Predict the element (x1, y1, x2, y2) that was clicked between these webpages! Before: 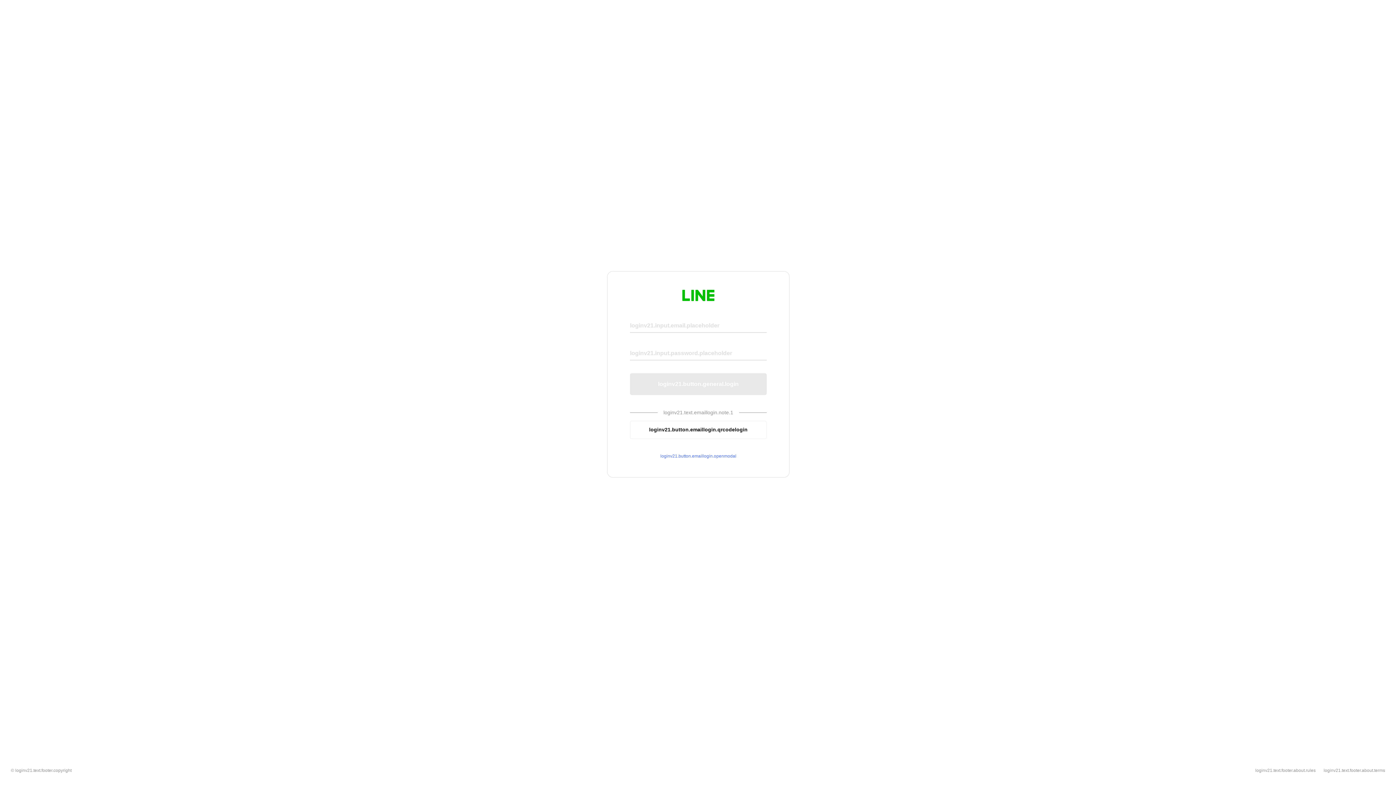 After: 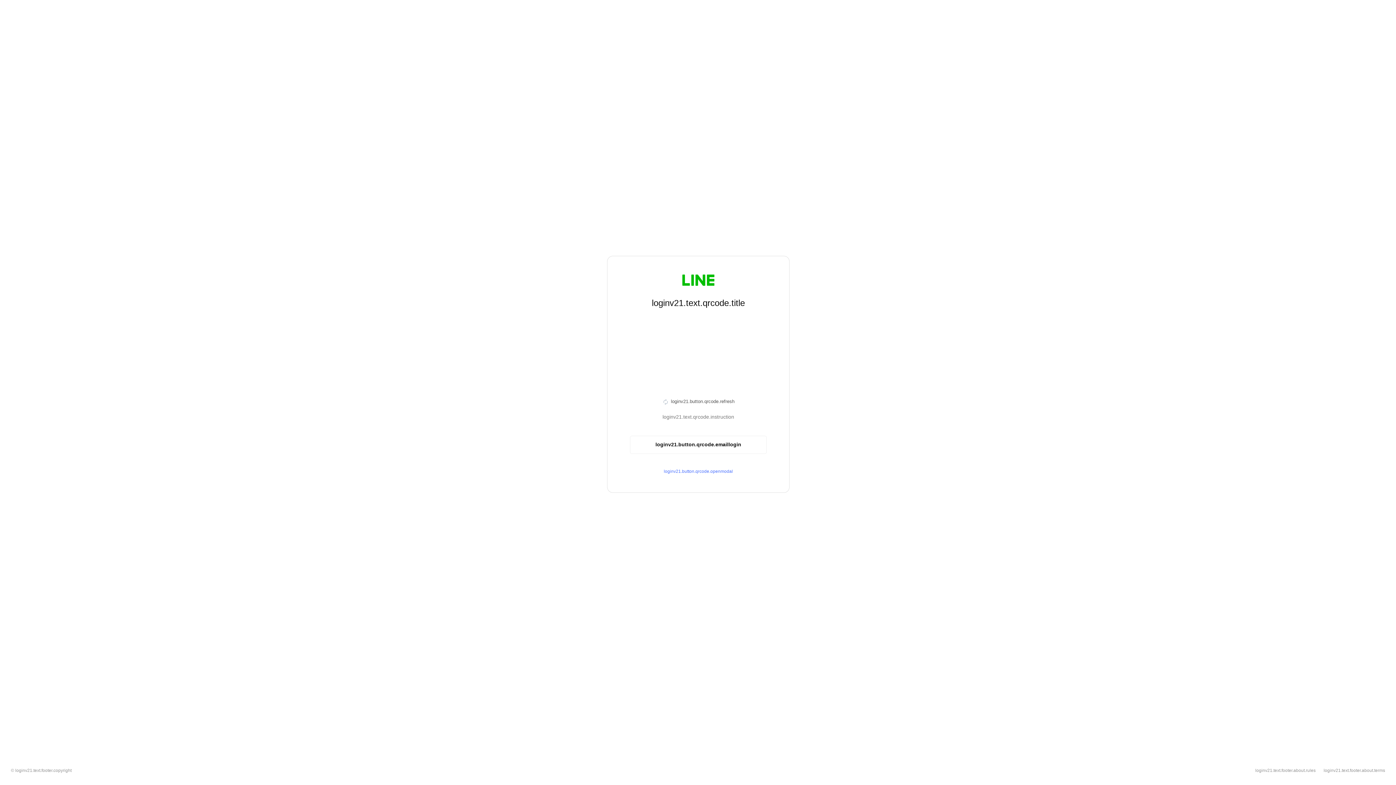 Action: bbox: (630, 420, 766, 439) label: loginv21.button.emaillogin.qrcodelogin